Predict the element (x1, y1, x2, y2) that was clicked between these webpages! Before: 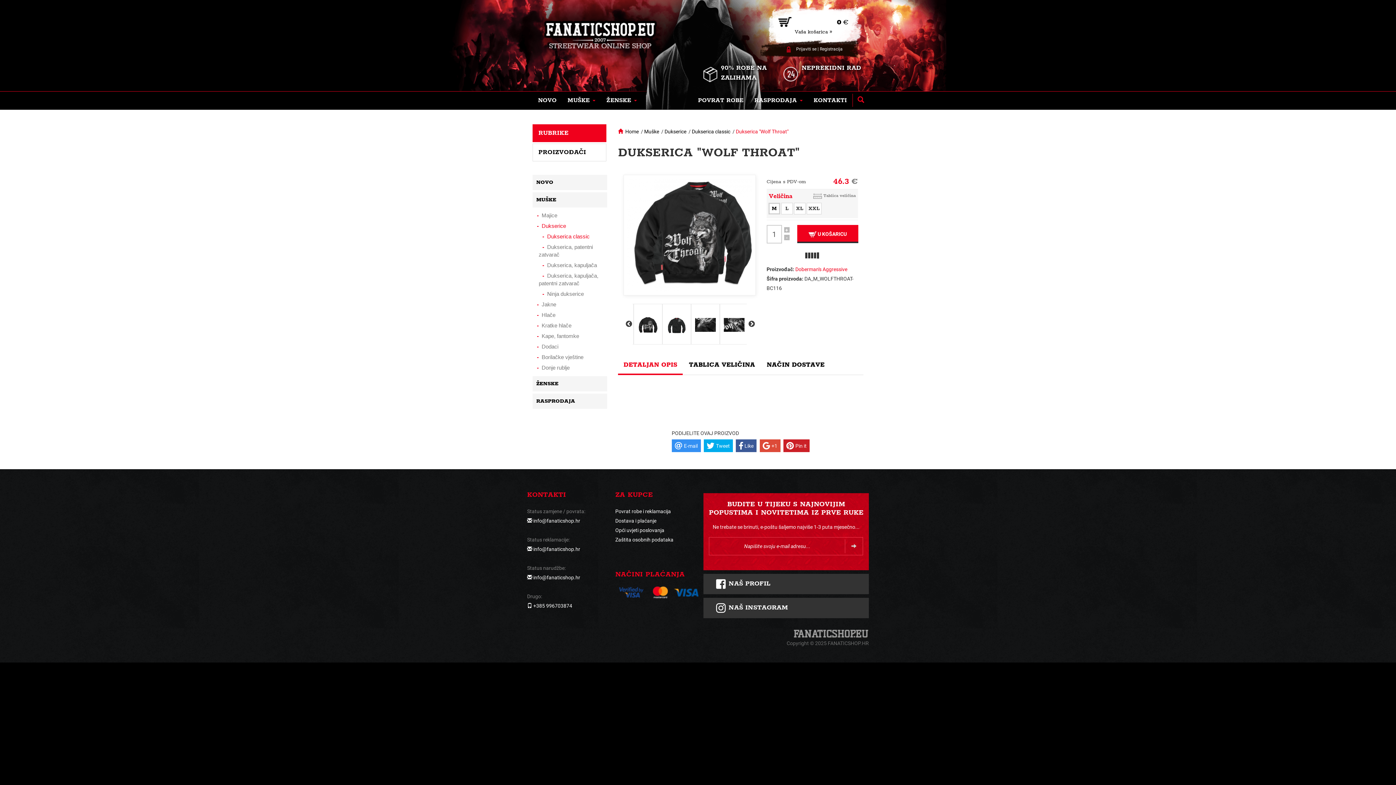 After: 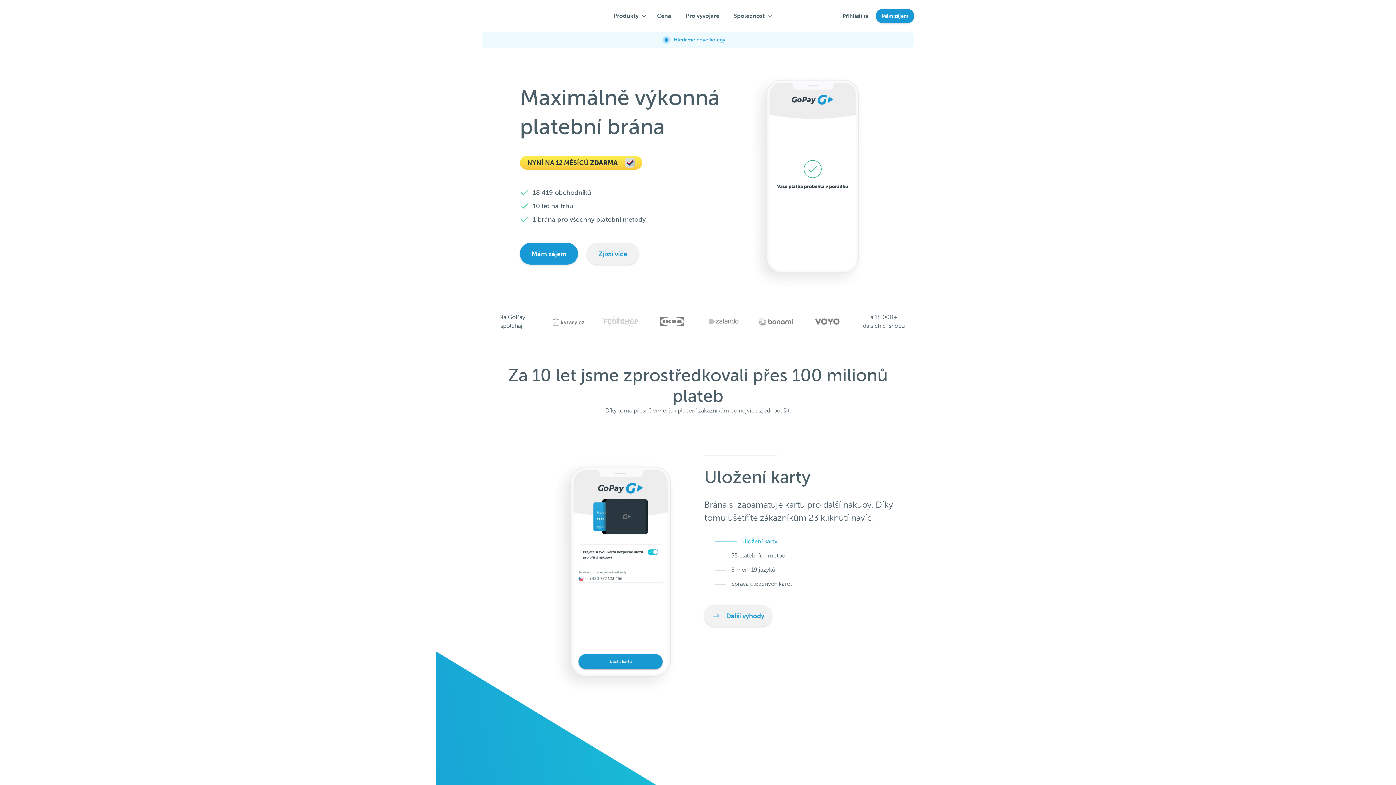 Action: bbox: (615, 589, 699, 595)